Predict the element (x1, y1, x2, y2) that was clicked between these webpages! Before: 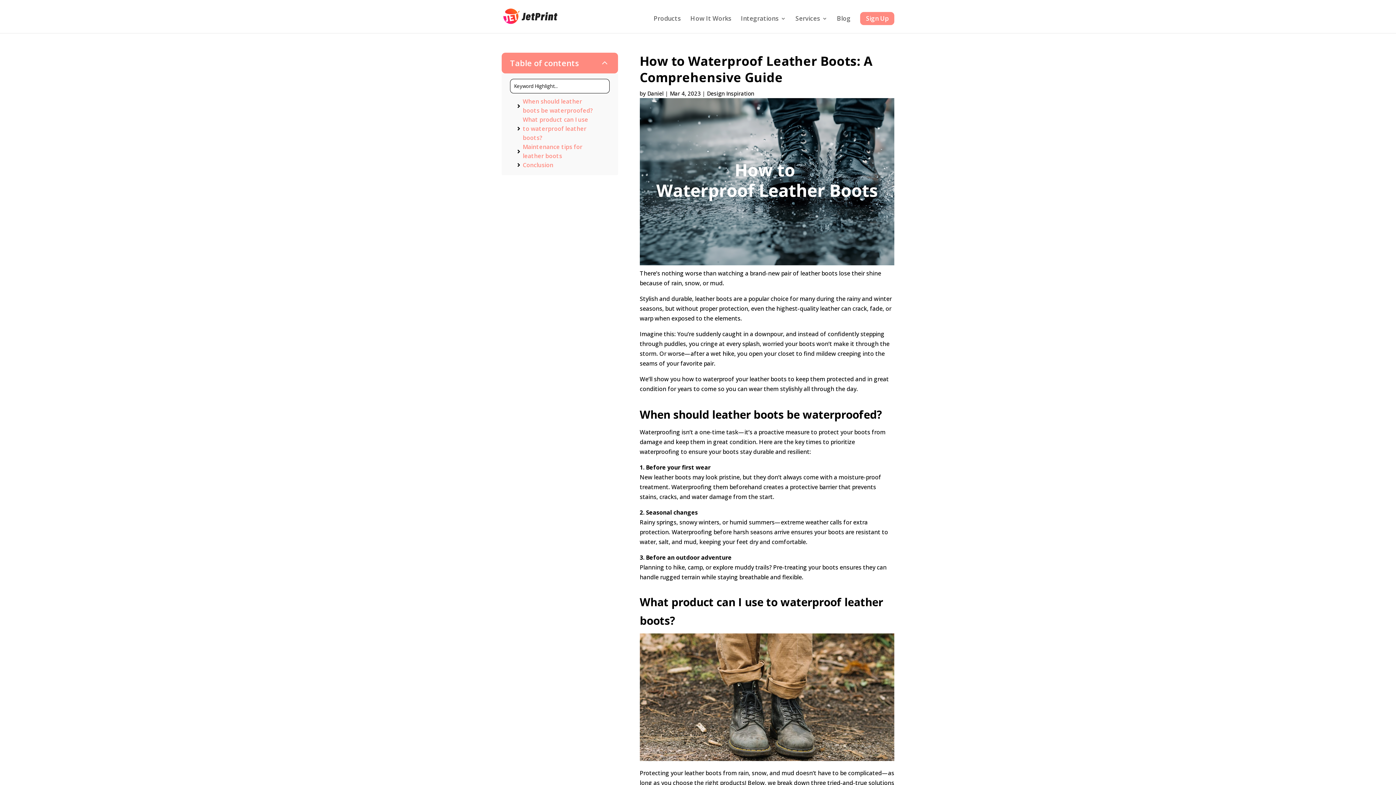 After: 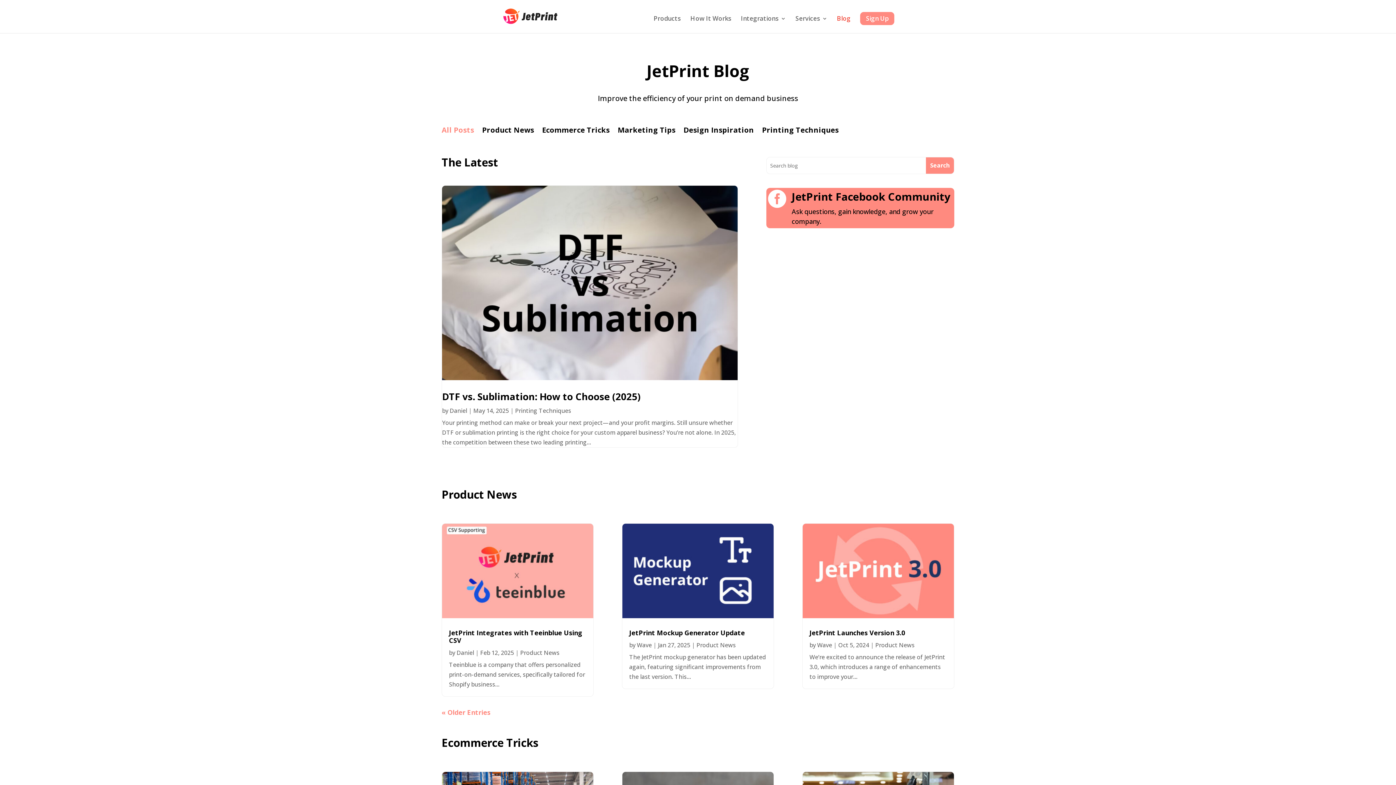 Action: label: Blog bbox: (837, 16, 850, 33)